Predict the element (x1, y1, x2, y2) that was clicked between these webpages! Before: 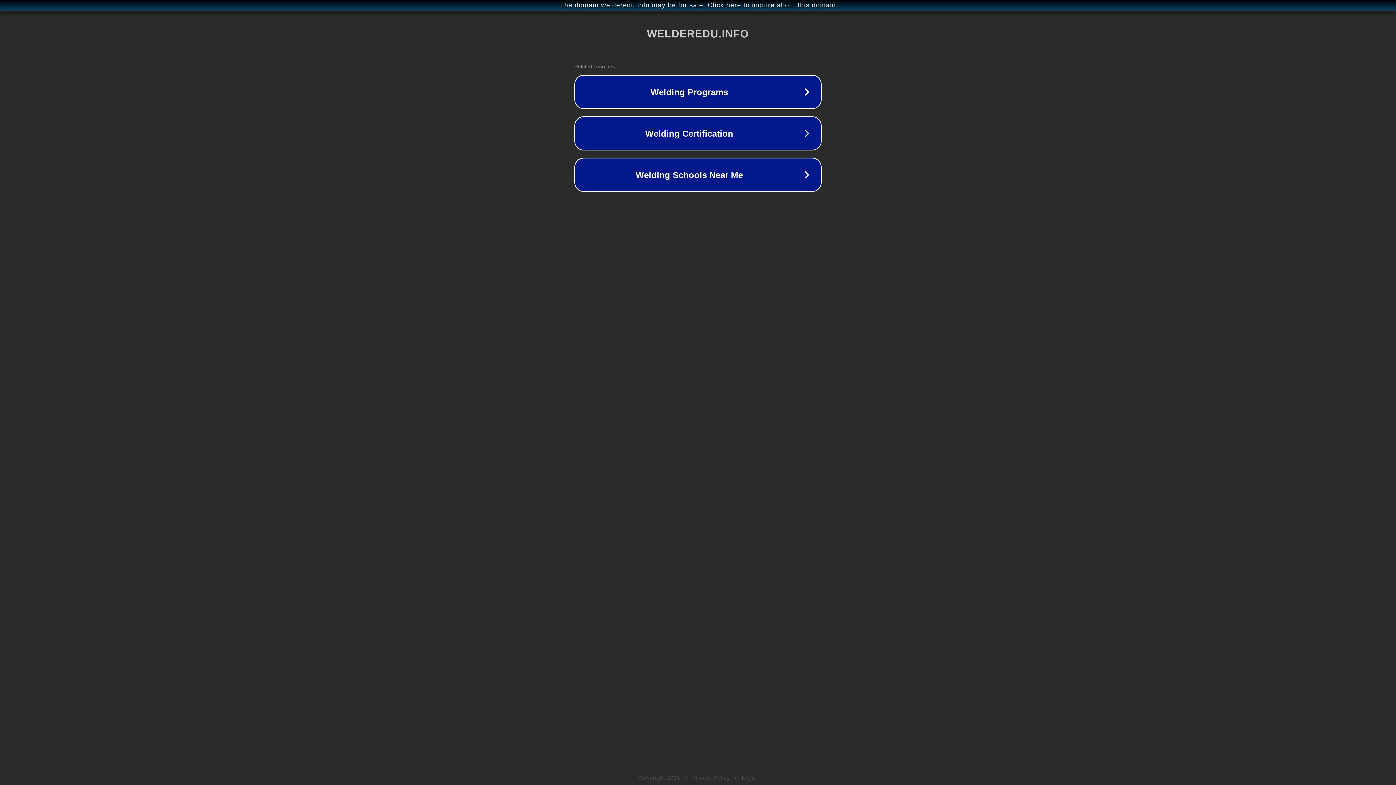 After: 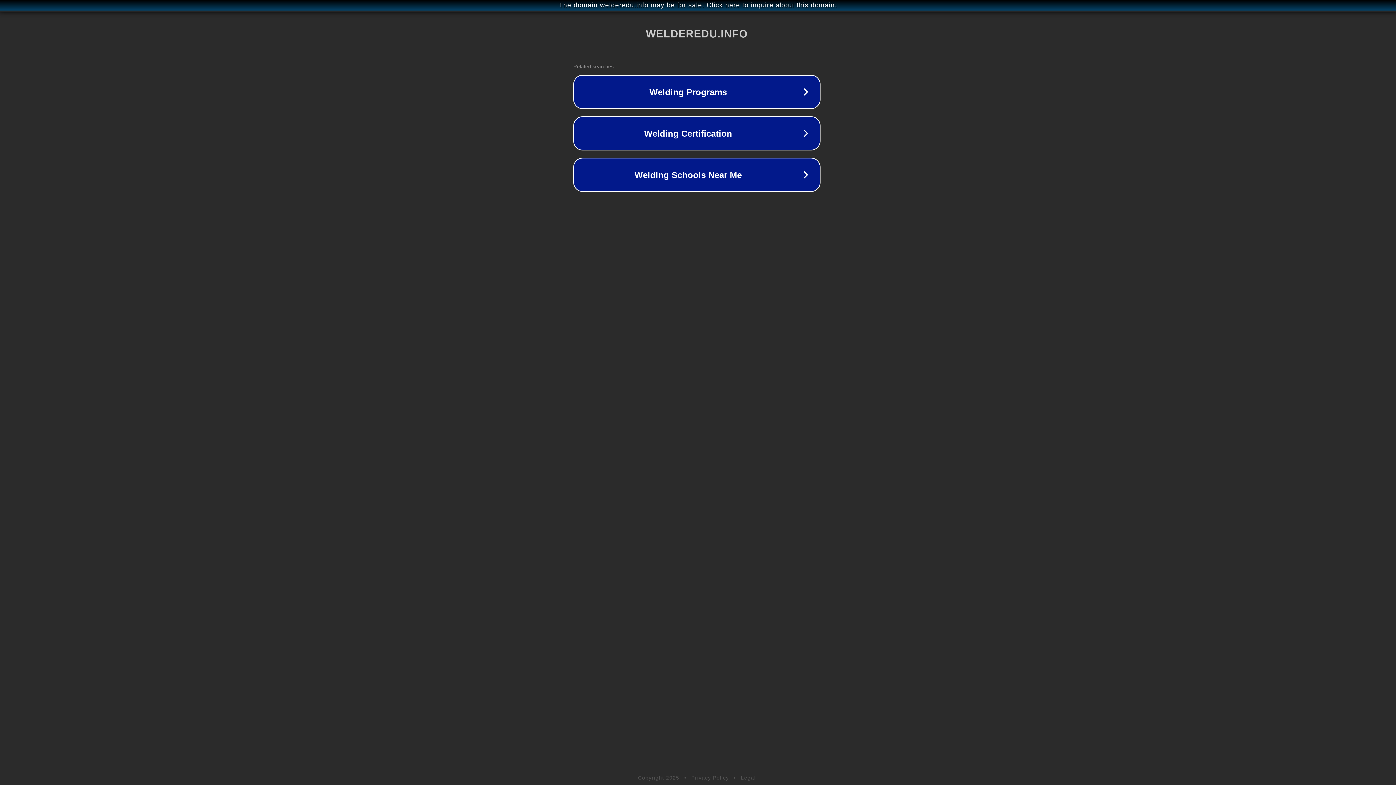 Action: bbox: (1, 1, 1397, 9) label: The domain welderedu.info may be for sale. Click here to inquire about this domain.